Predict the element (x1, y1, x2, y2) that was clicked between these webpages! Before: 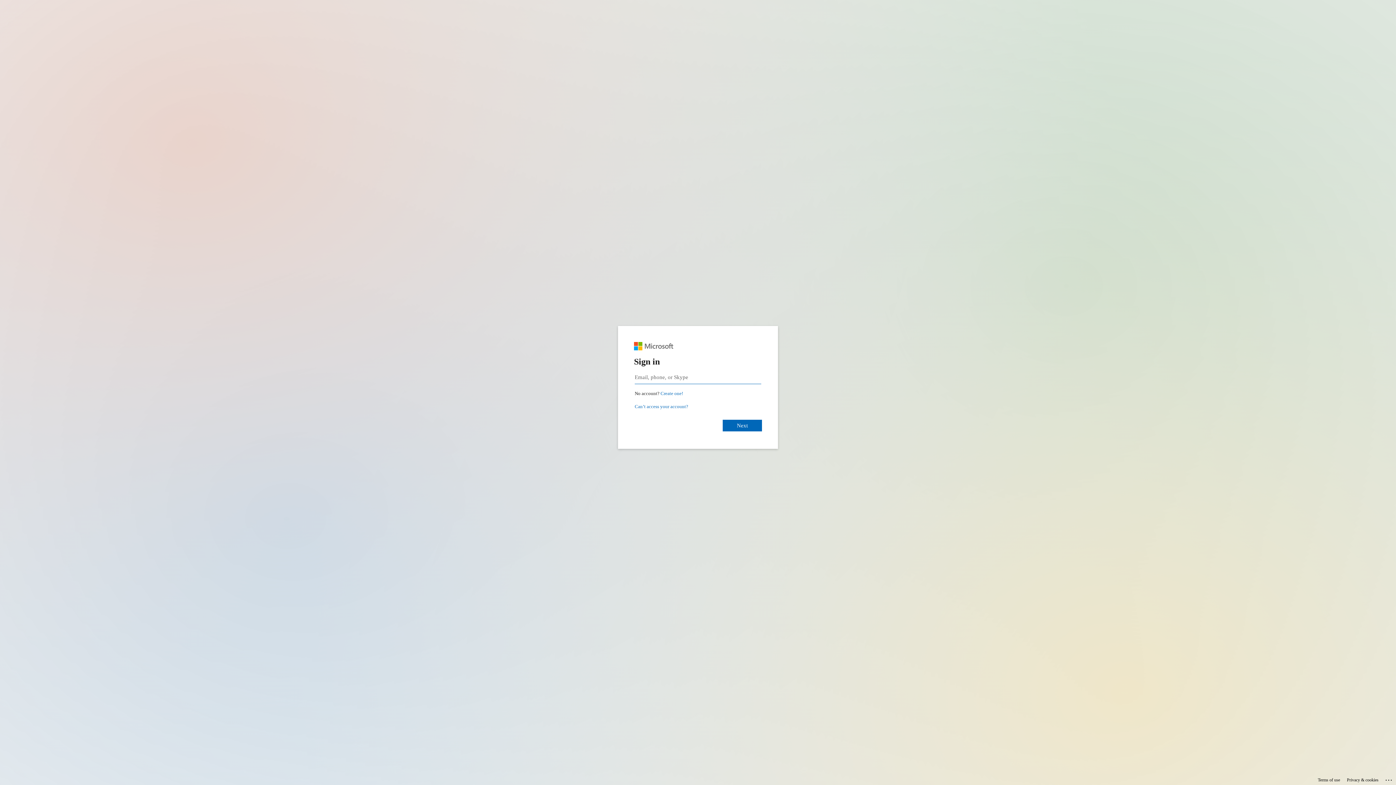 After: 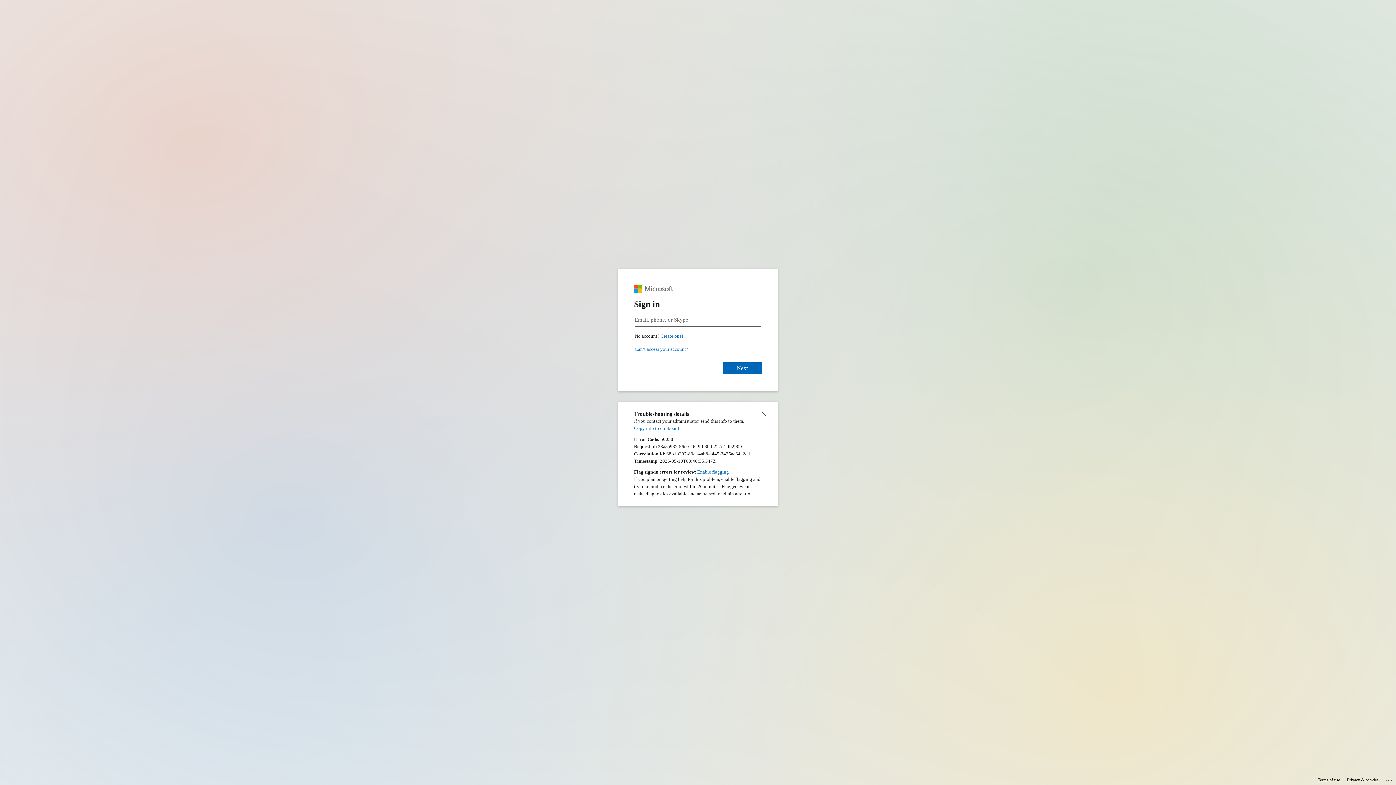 Action: bbox: (1385, 775, 1393, 783) label: Click here for troubleshooting information